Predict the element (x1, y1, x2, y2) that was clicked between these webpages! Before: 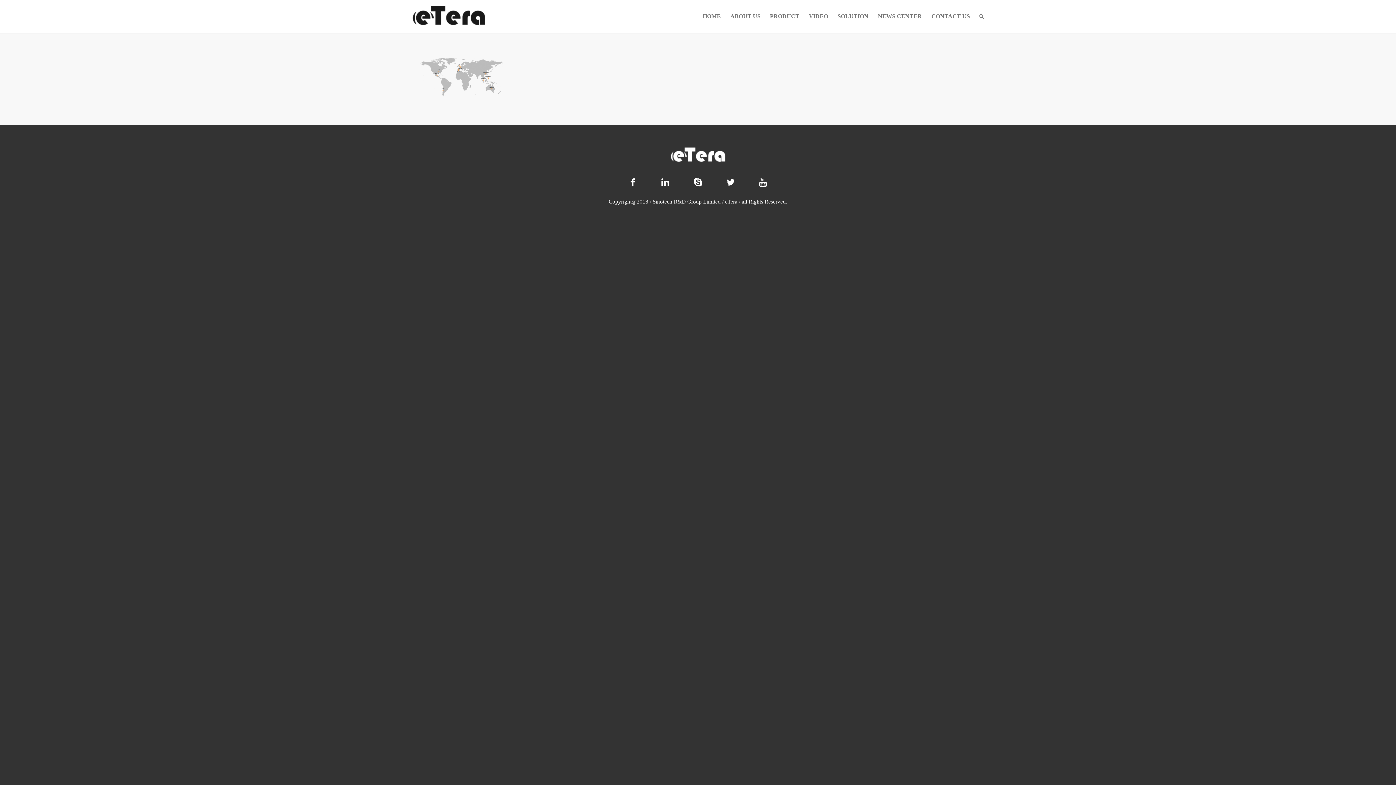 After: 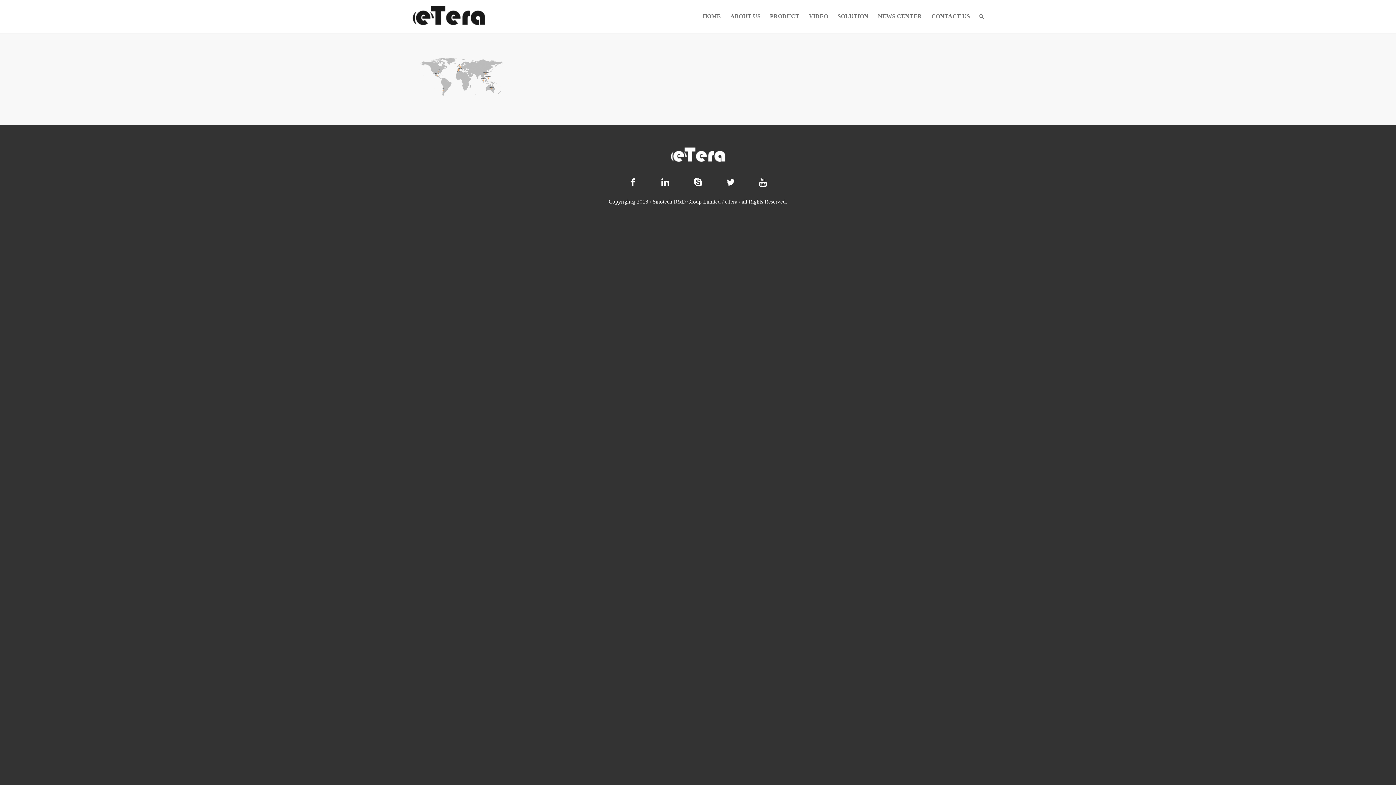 Action: bbox: (694, 177, 702, 187)